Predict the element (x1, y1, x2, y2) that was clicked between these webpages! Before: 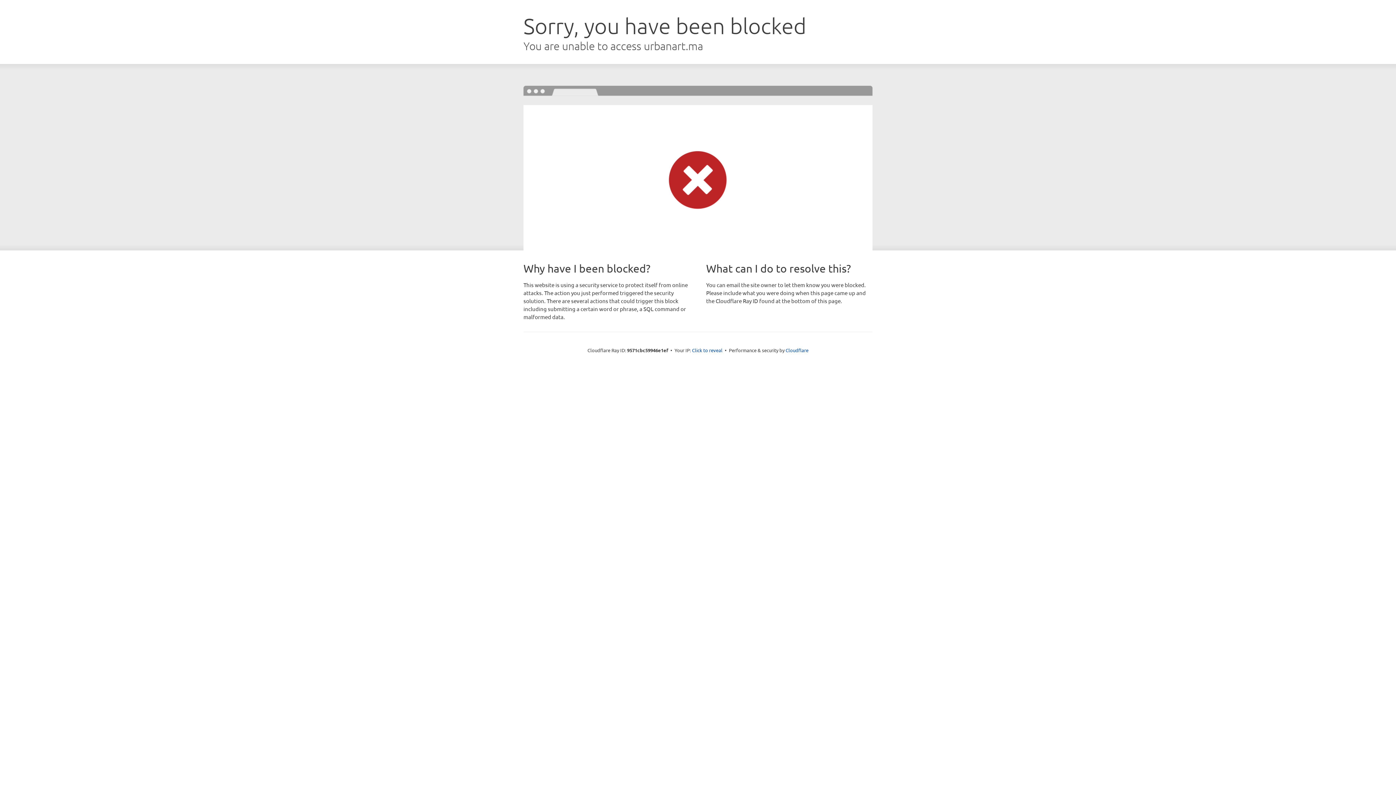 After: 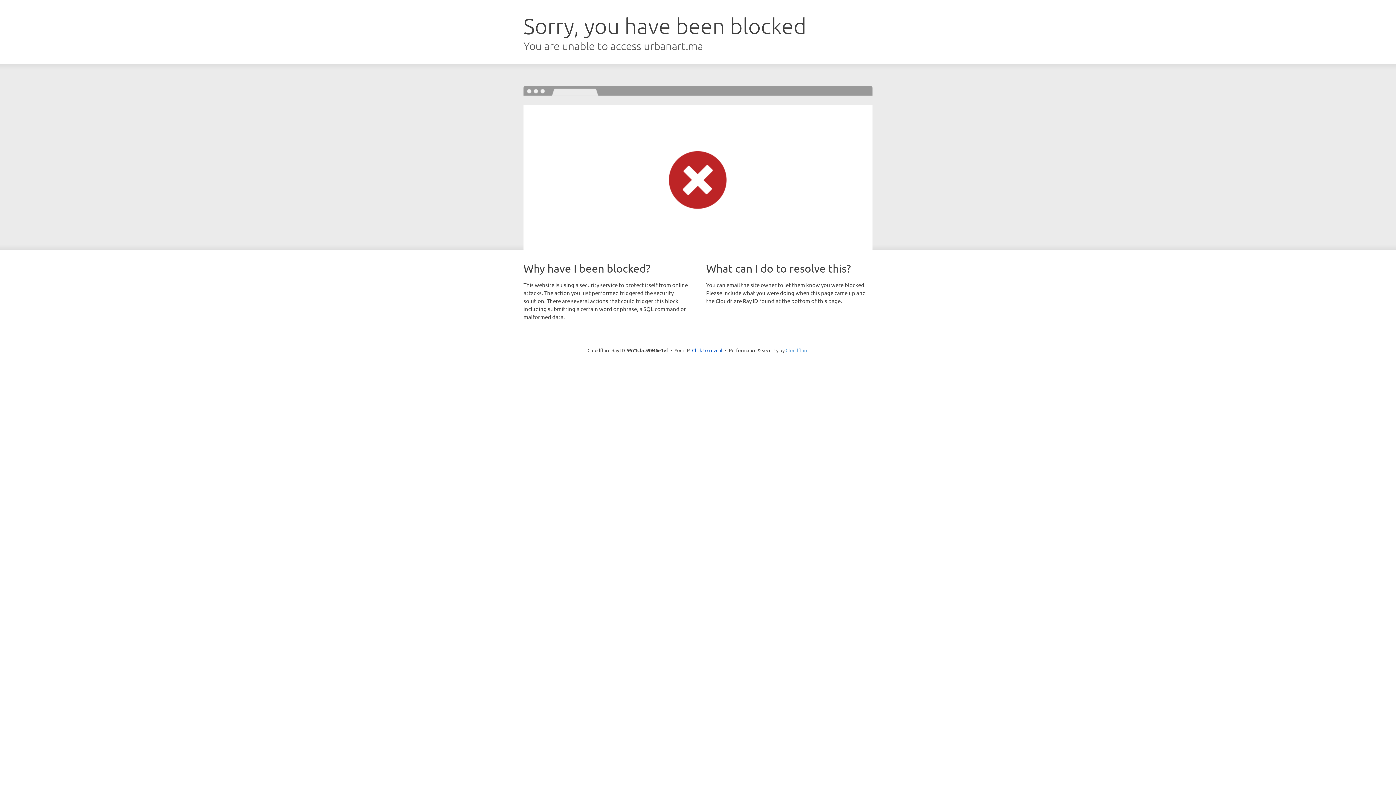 Action: label: Cloudflare bbox: (785, 347, 808, 353)